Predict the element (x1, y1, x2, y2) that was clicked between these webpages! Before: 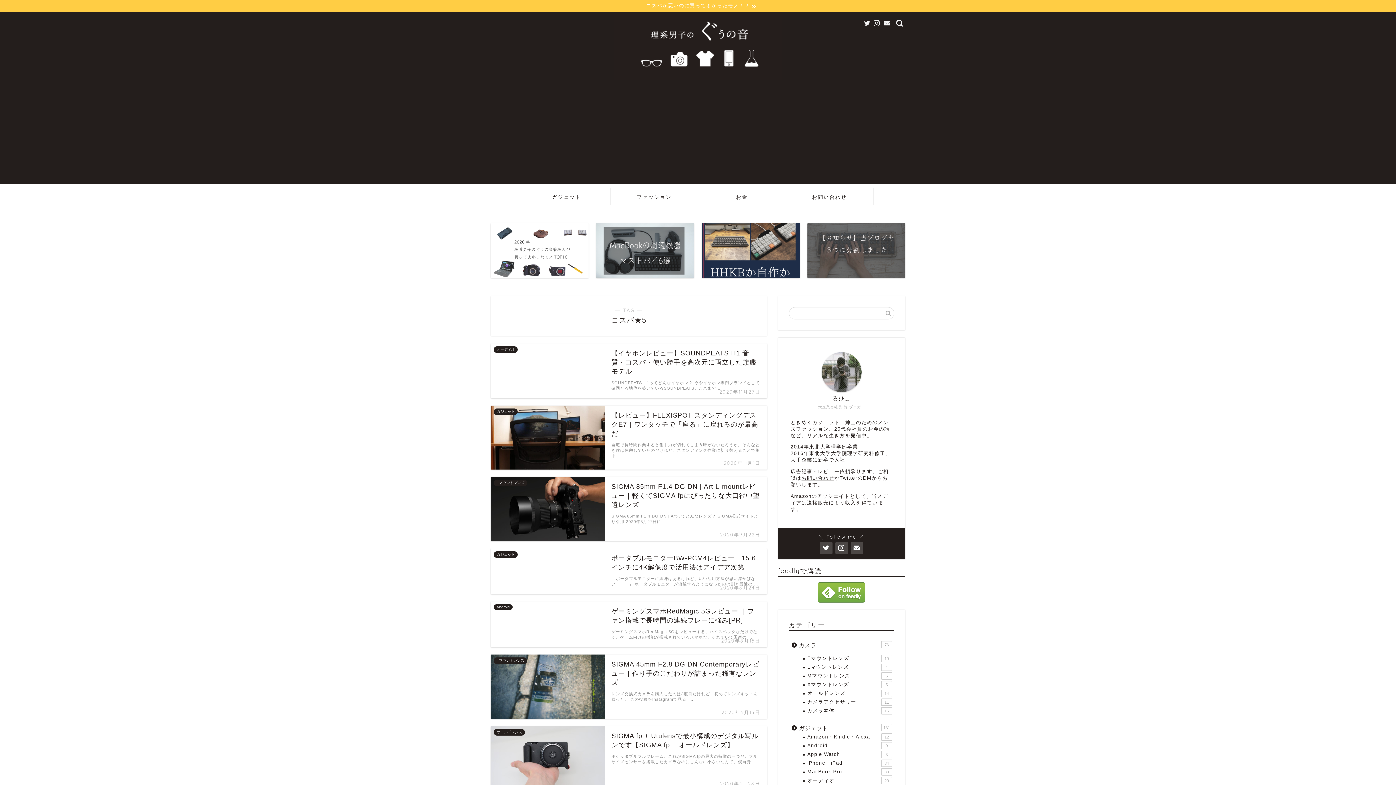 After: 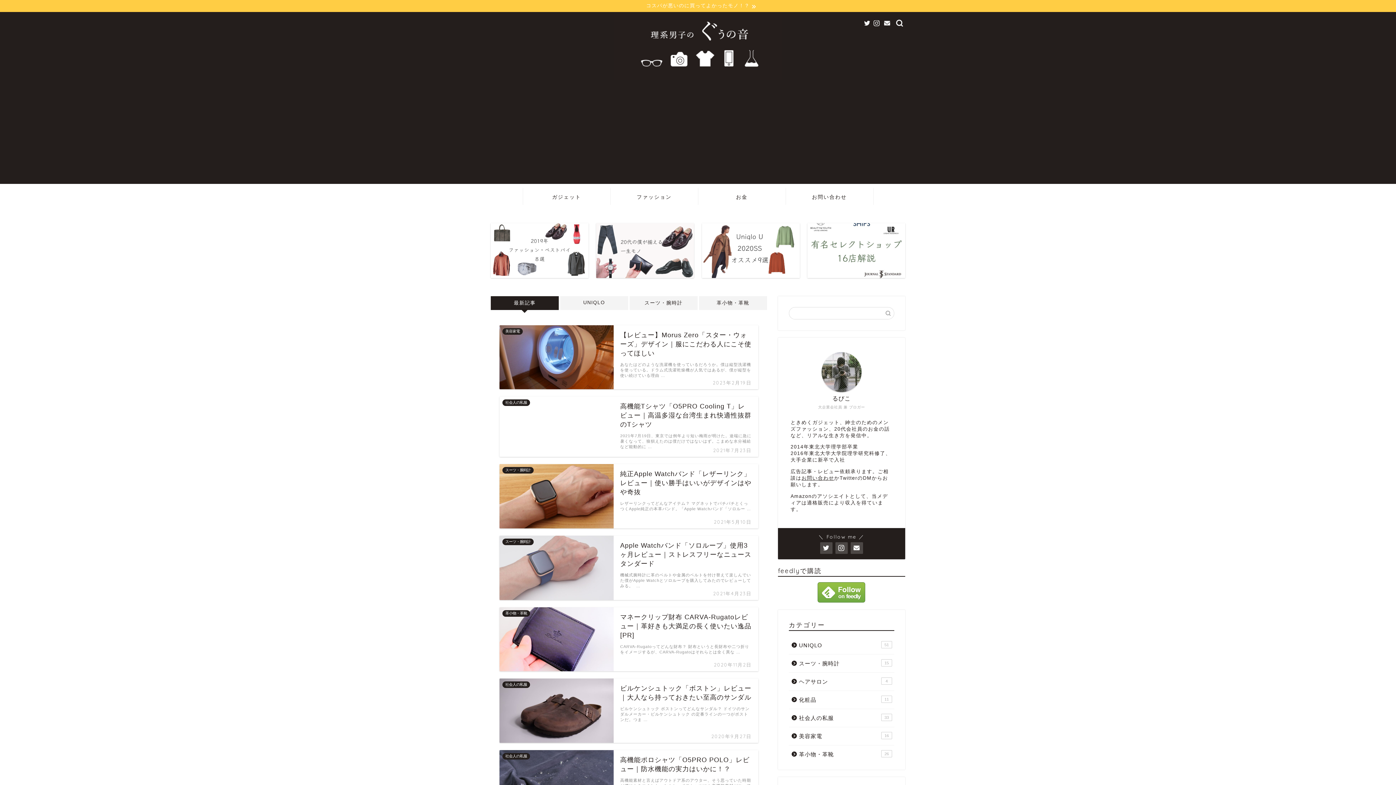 Action: label: ファッション bbox: (610, 188, 698, 204)